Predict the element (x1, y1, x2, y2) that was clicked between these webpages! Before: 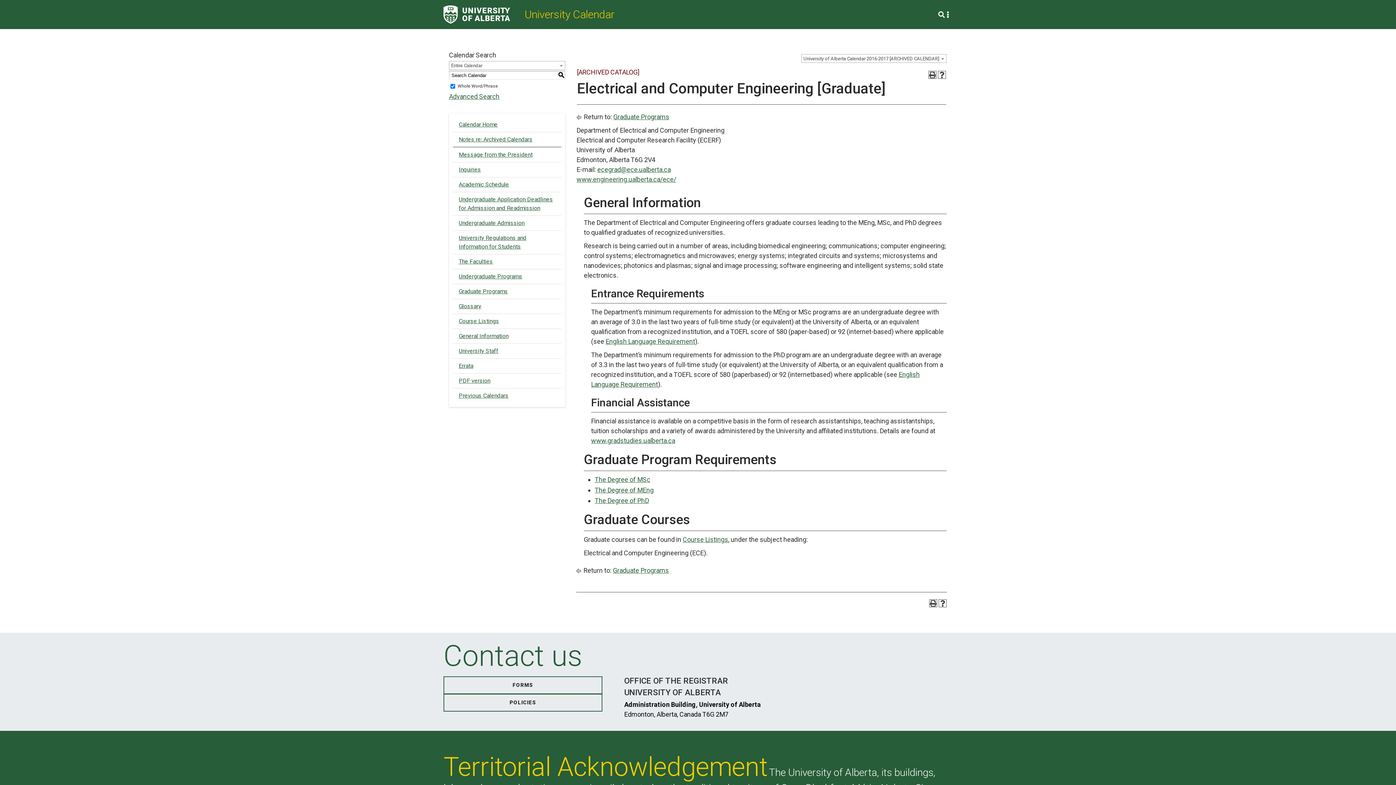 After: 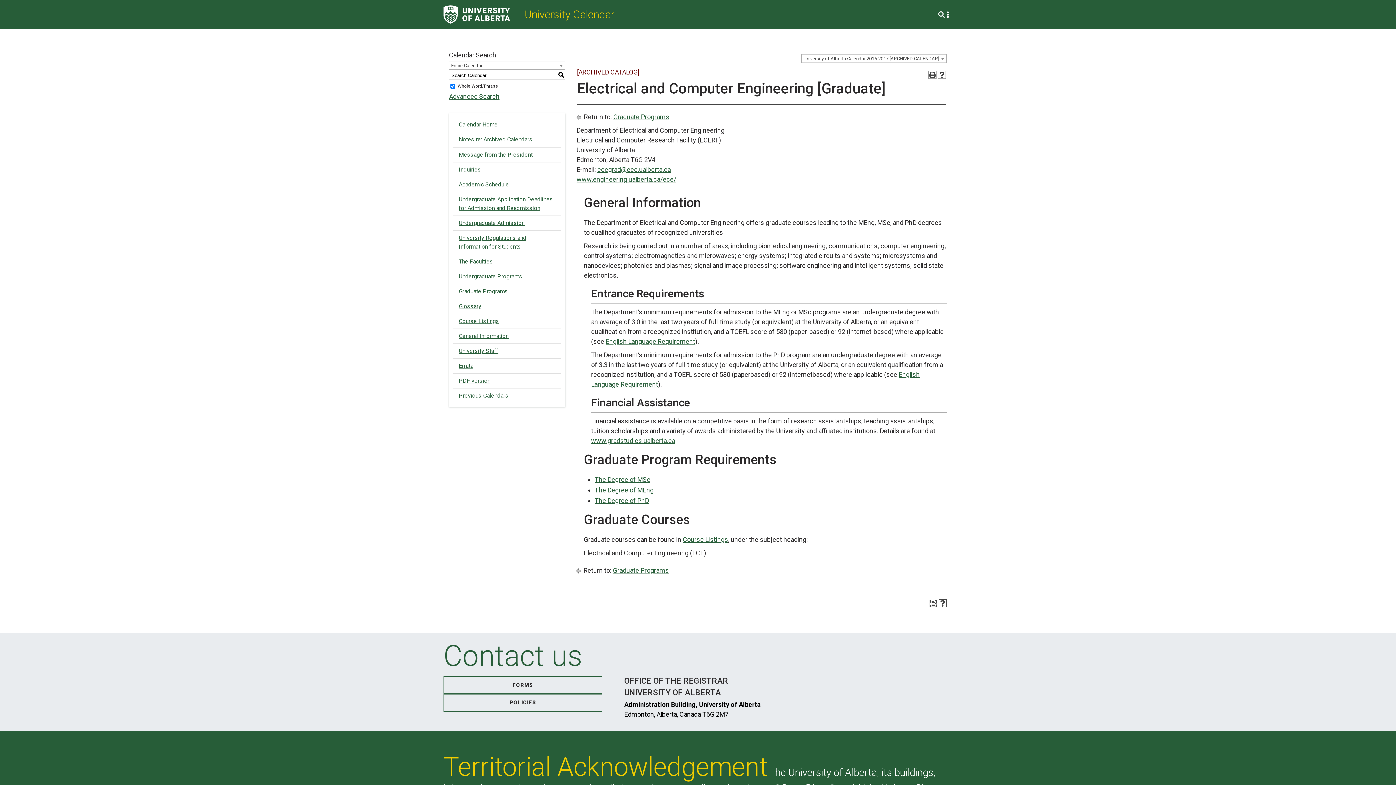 Action: bbox: (929, 599, 937, 607) label: Print (opens a new window)